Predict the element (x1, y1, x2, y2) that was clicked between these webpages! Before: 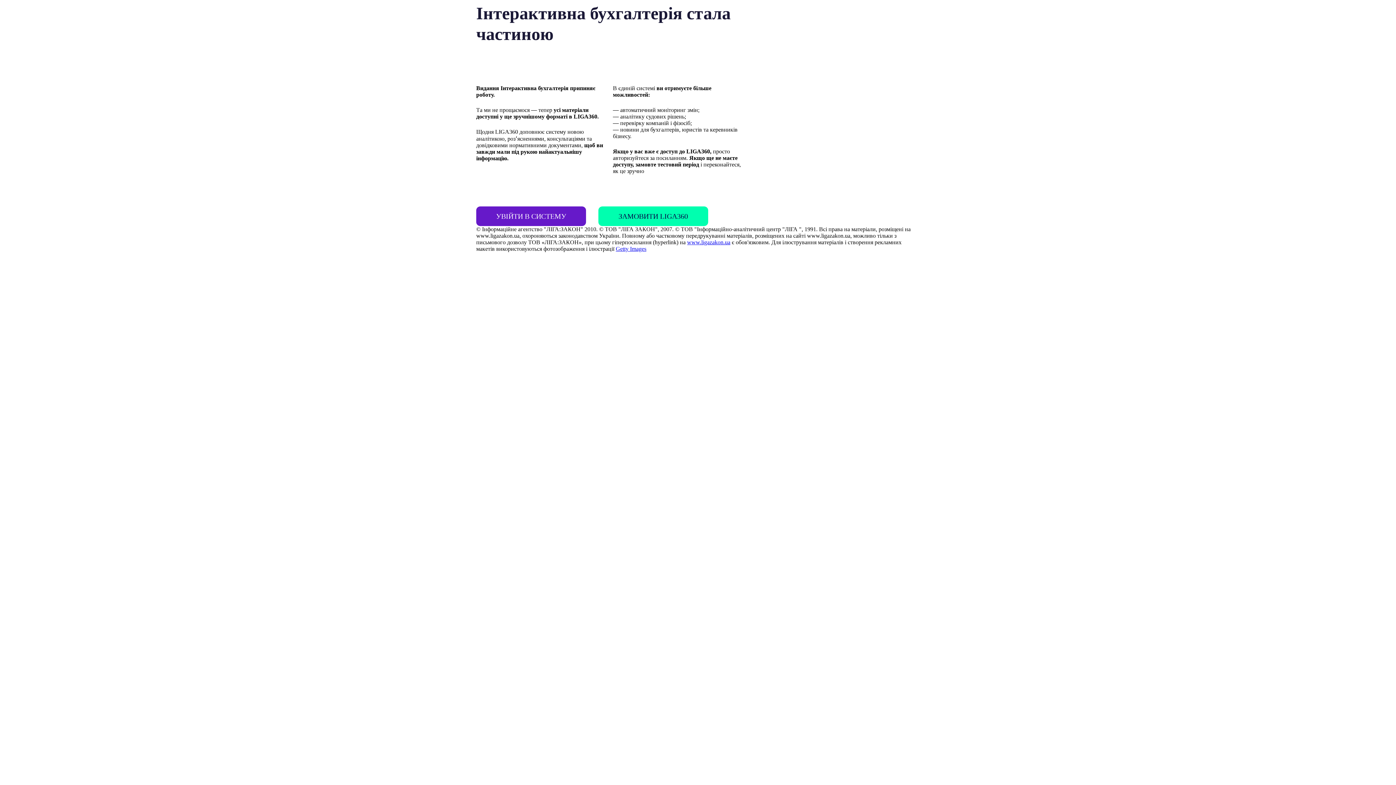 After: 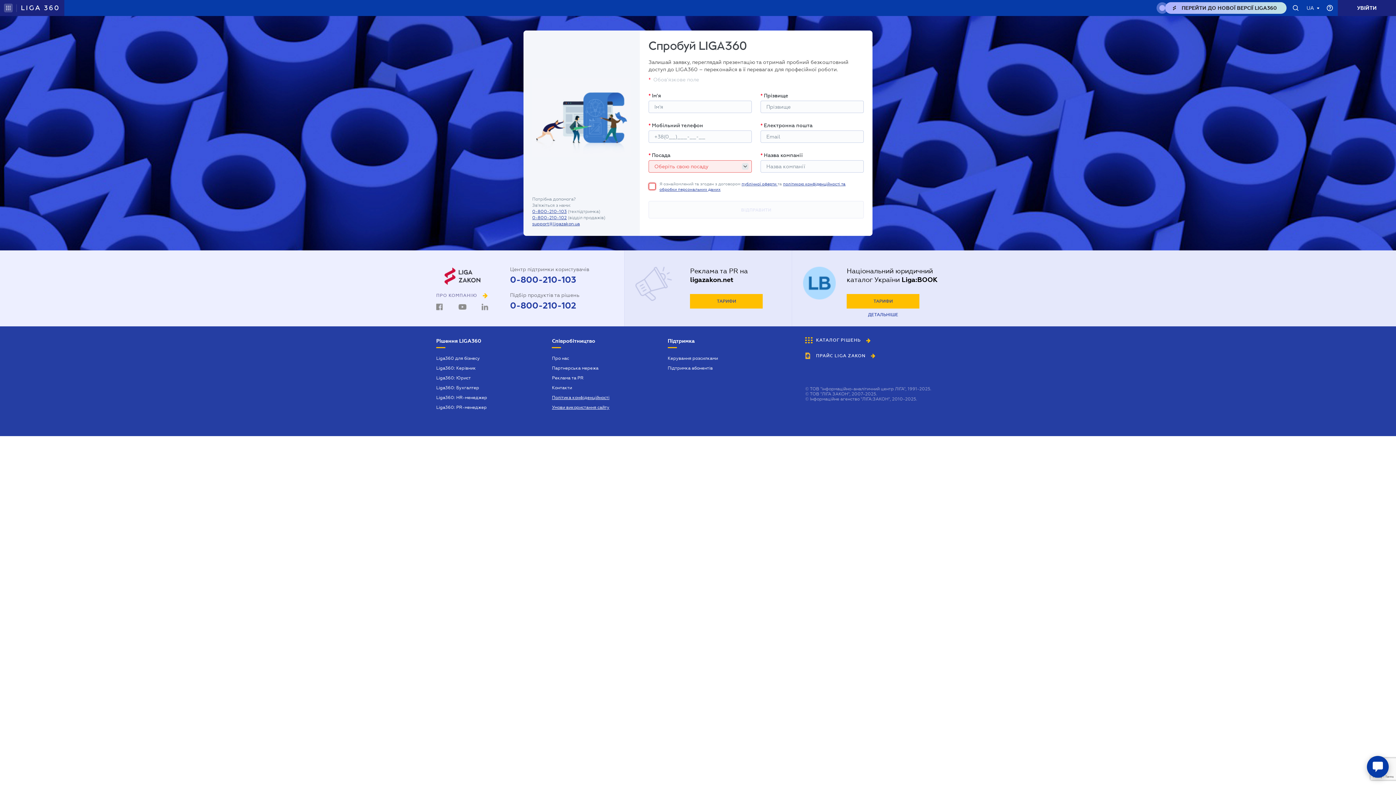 Action: label: ЗАМОВИТИ LIGA360 bbox: (598, 206, 708, 226)